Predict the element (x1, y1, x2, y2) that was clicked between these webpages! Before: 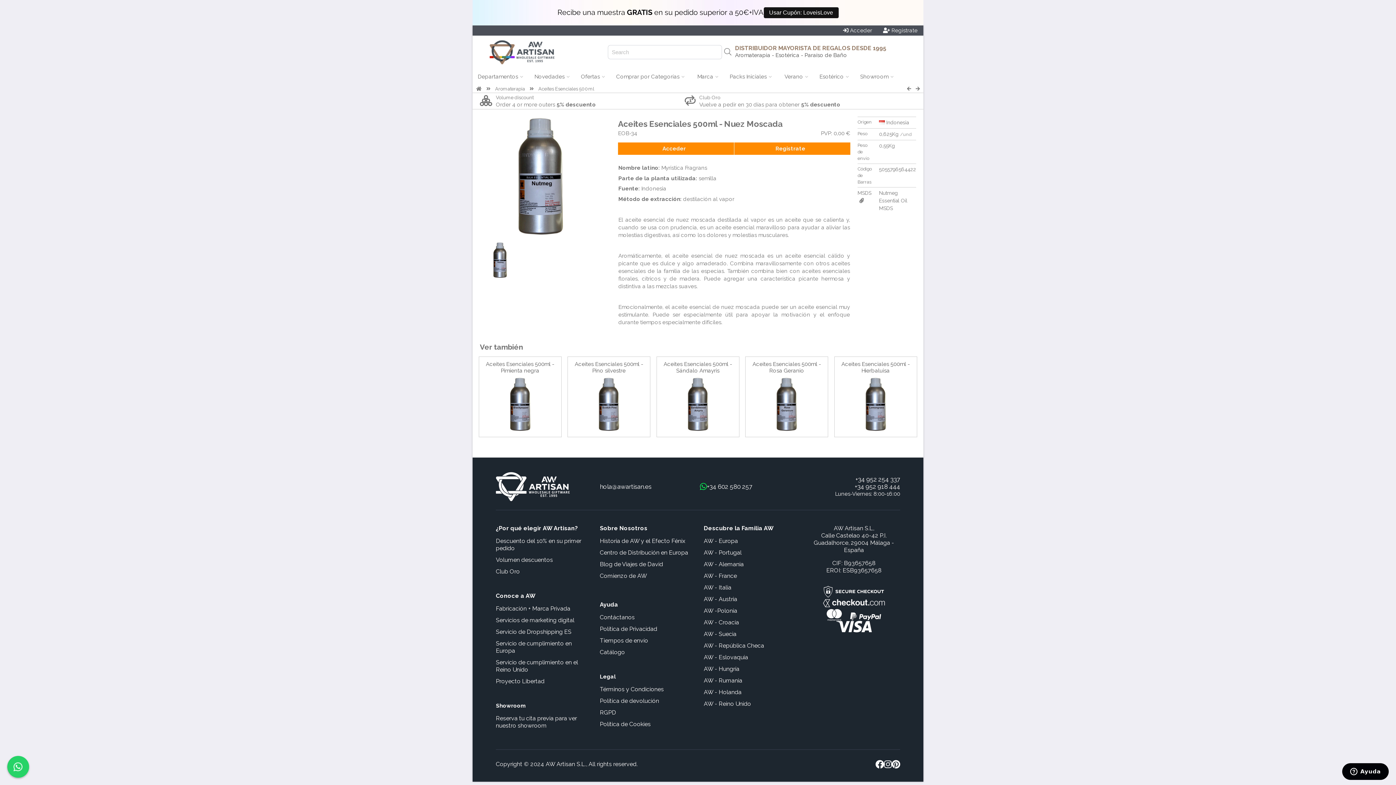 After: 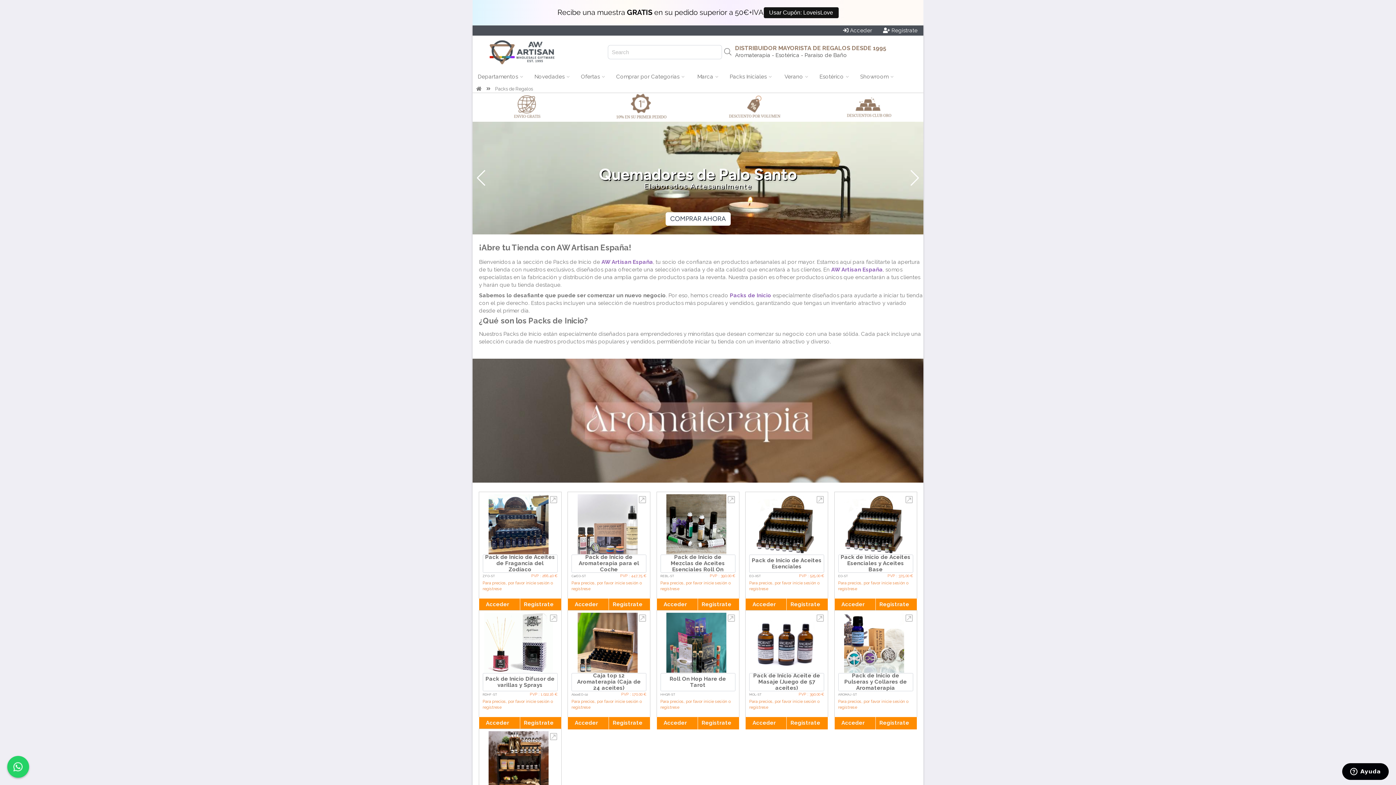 Action: bbox: (724, 68, 778, 85) label: Packs Iniciales 